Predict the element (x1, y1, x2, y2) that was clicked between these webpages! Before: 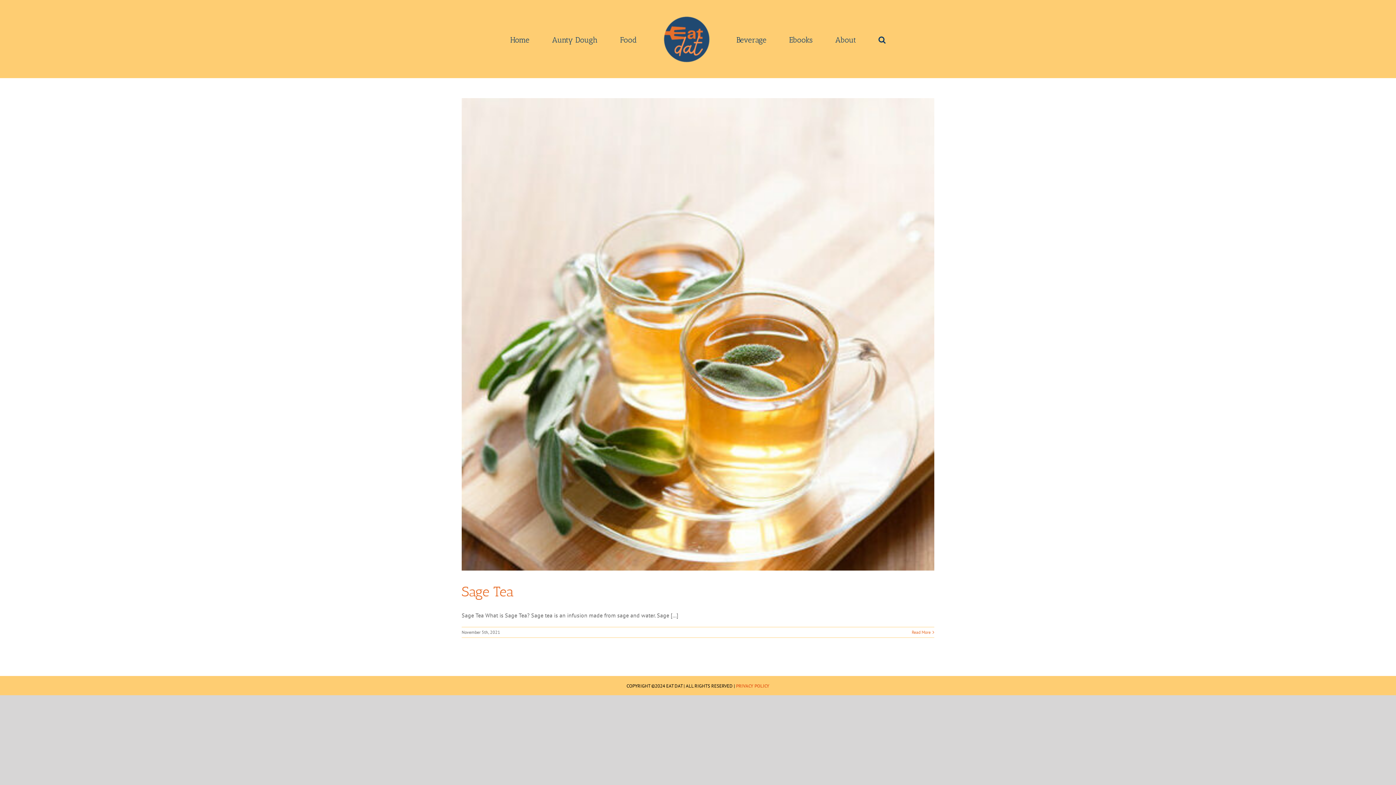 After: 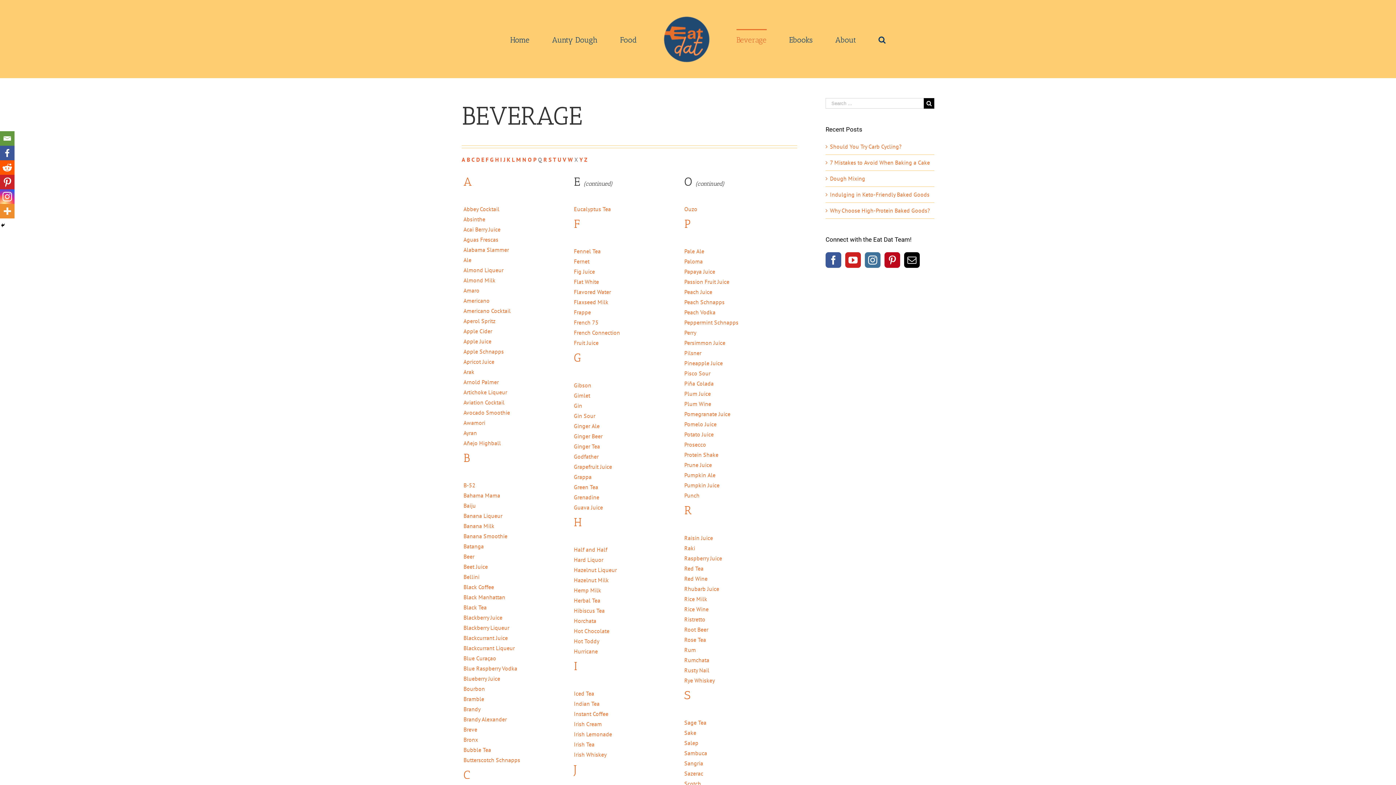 Action: label: Beverage bbox: (736, 28, 766, 49)